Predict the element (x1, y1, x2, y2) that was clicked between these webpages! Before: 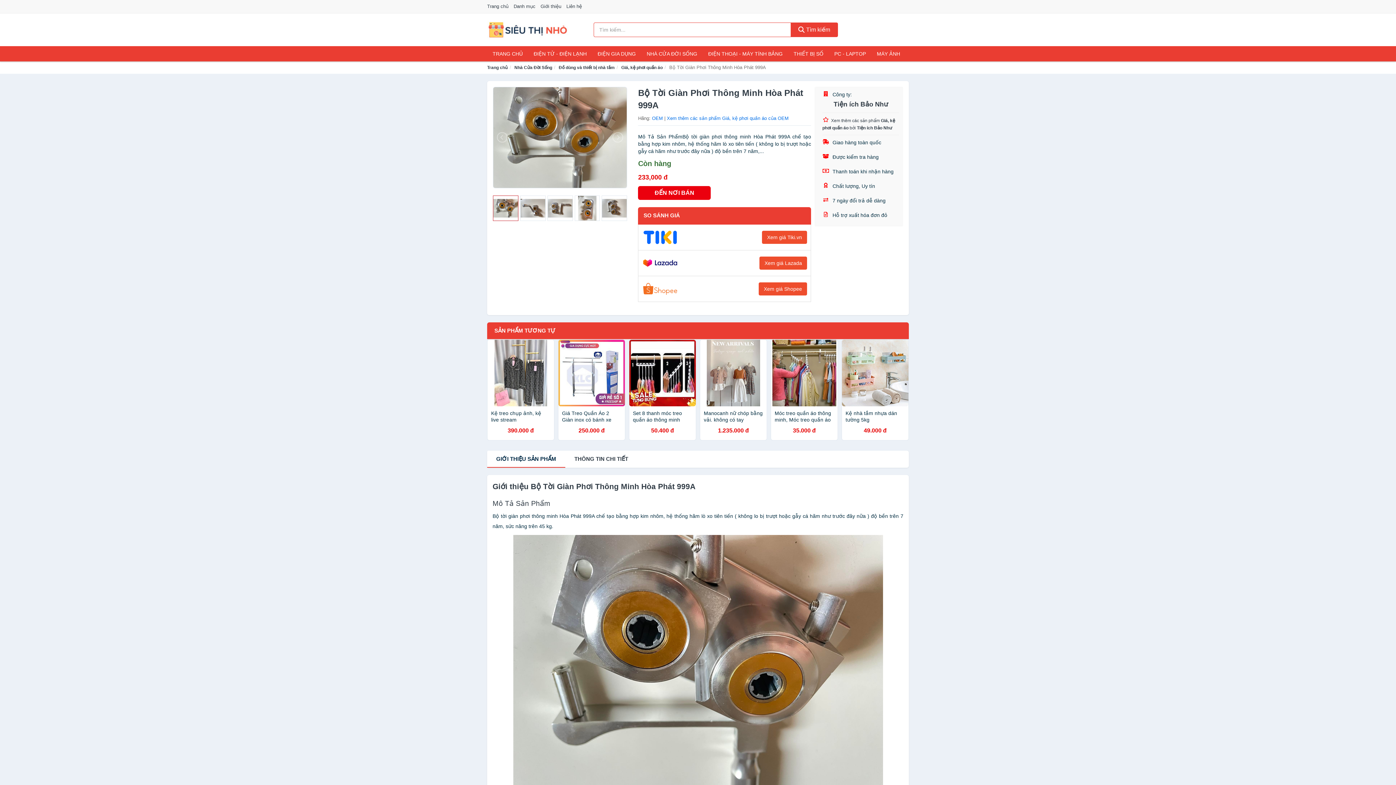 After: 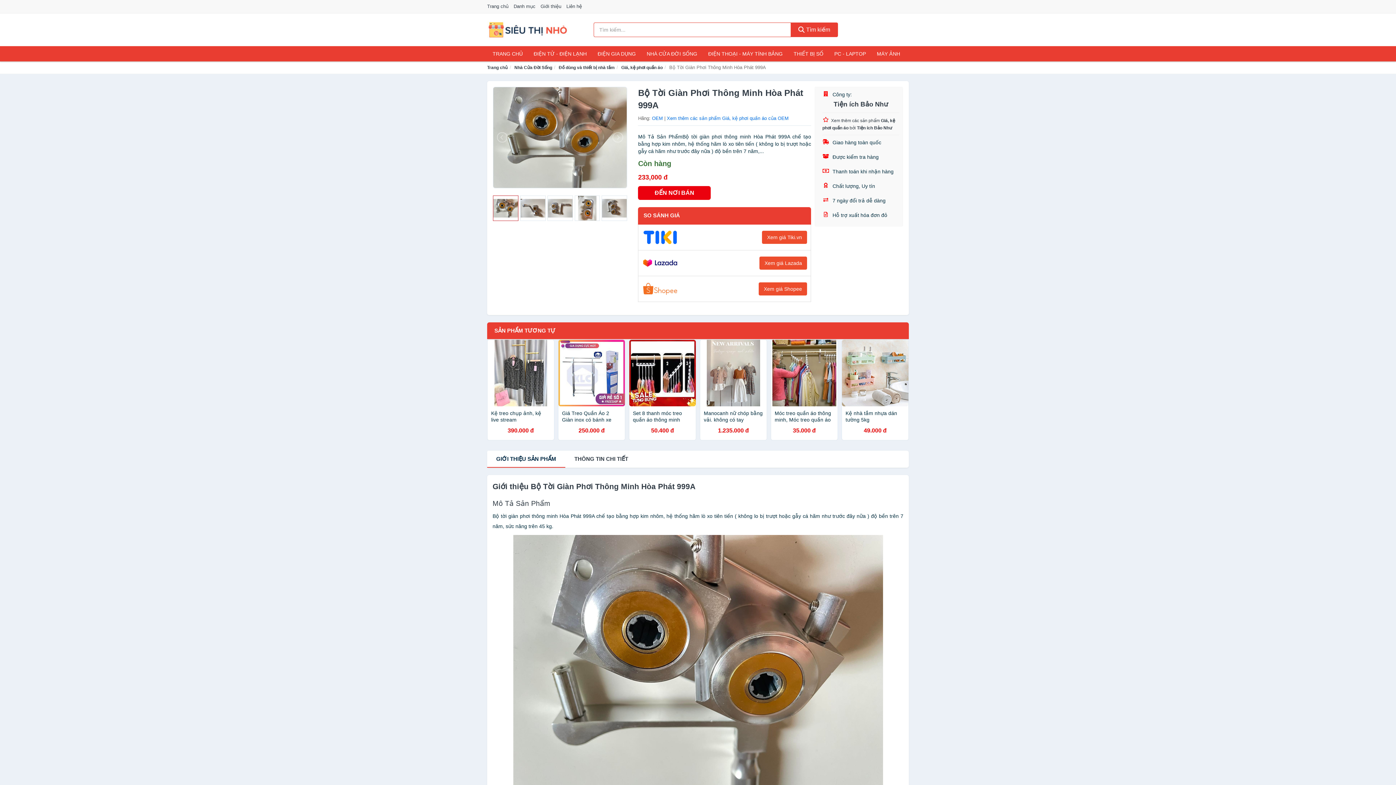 Action: bbox: (493, 195, 518, 221)